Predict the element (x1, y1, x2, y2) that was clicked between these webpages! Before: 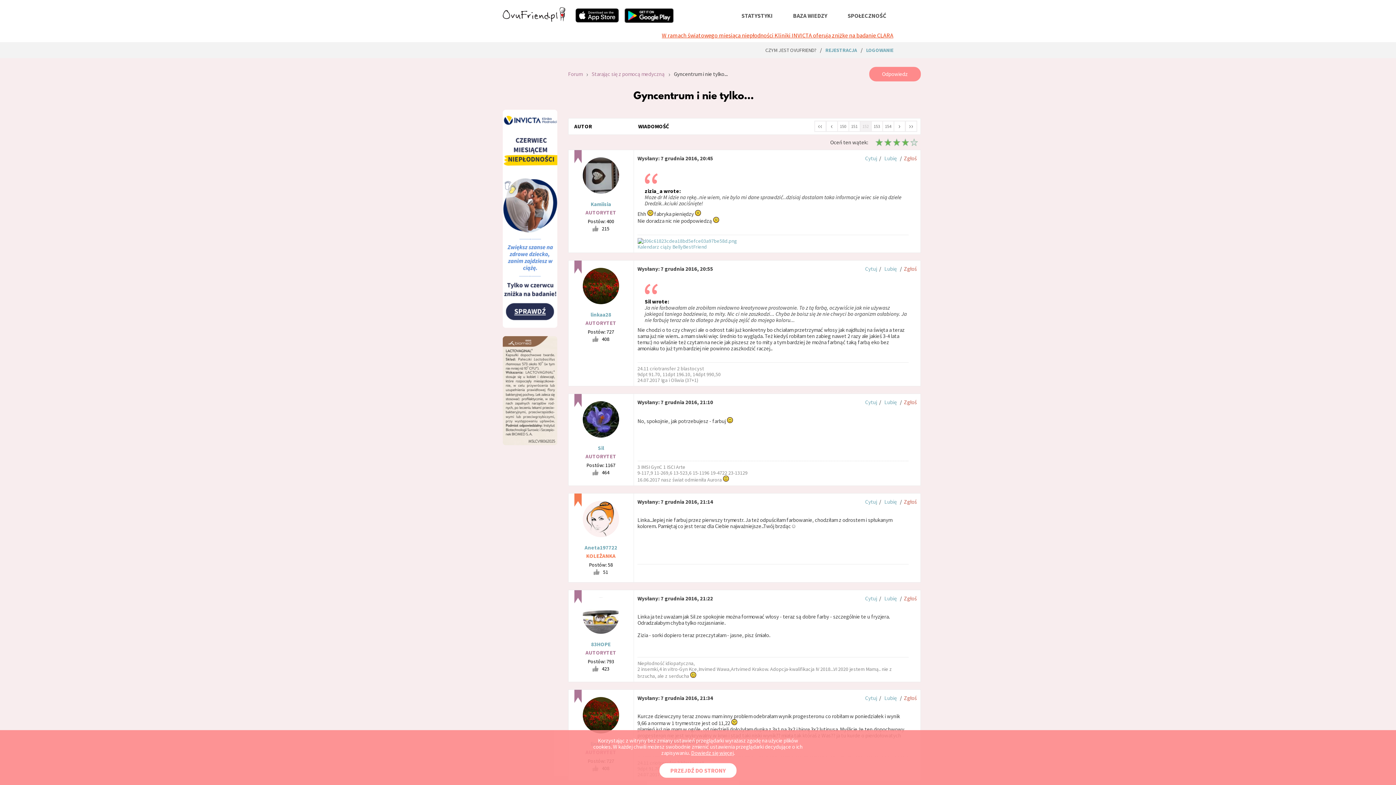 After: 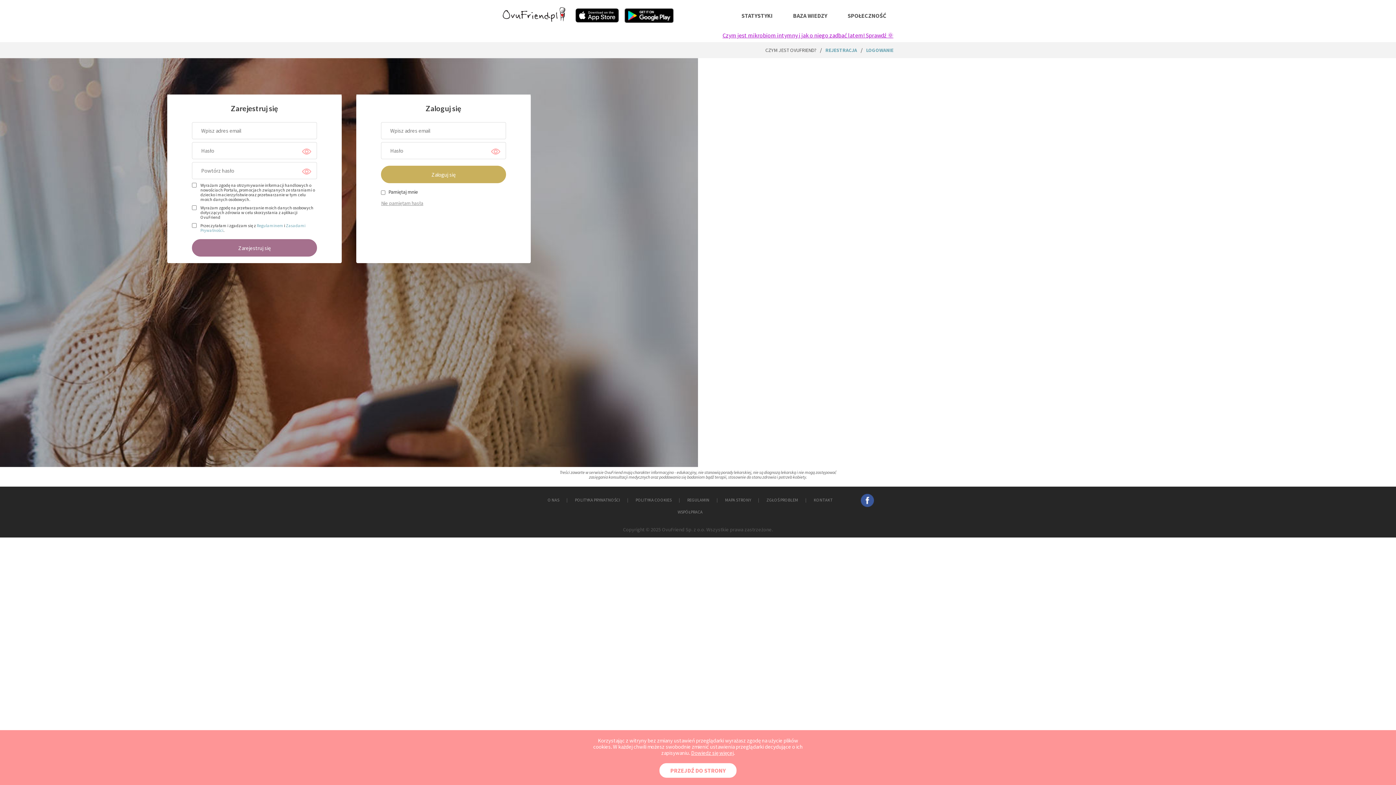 Action: label: Cytuj bbox: (865, 595, 877, 602)